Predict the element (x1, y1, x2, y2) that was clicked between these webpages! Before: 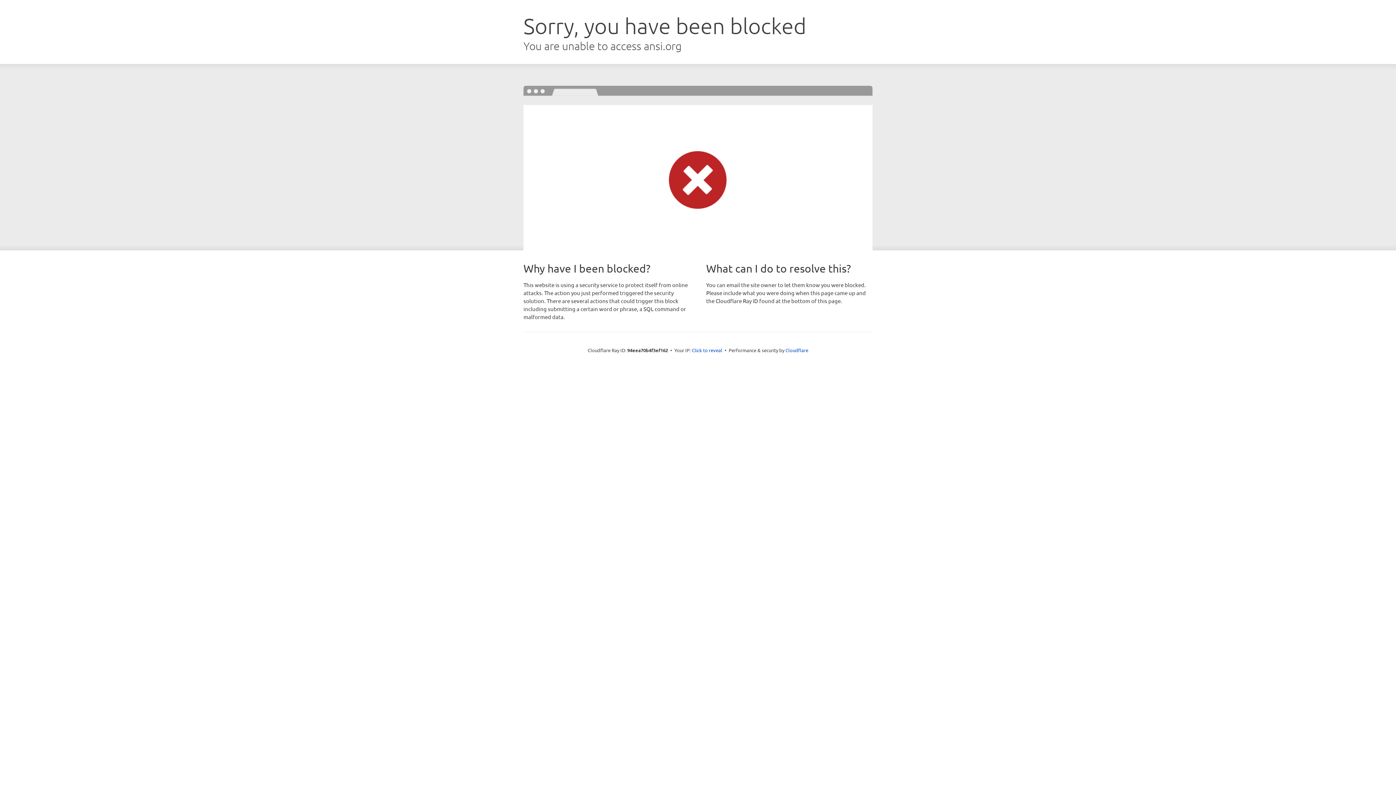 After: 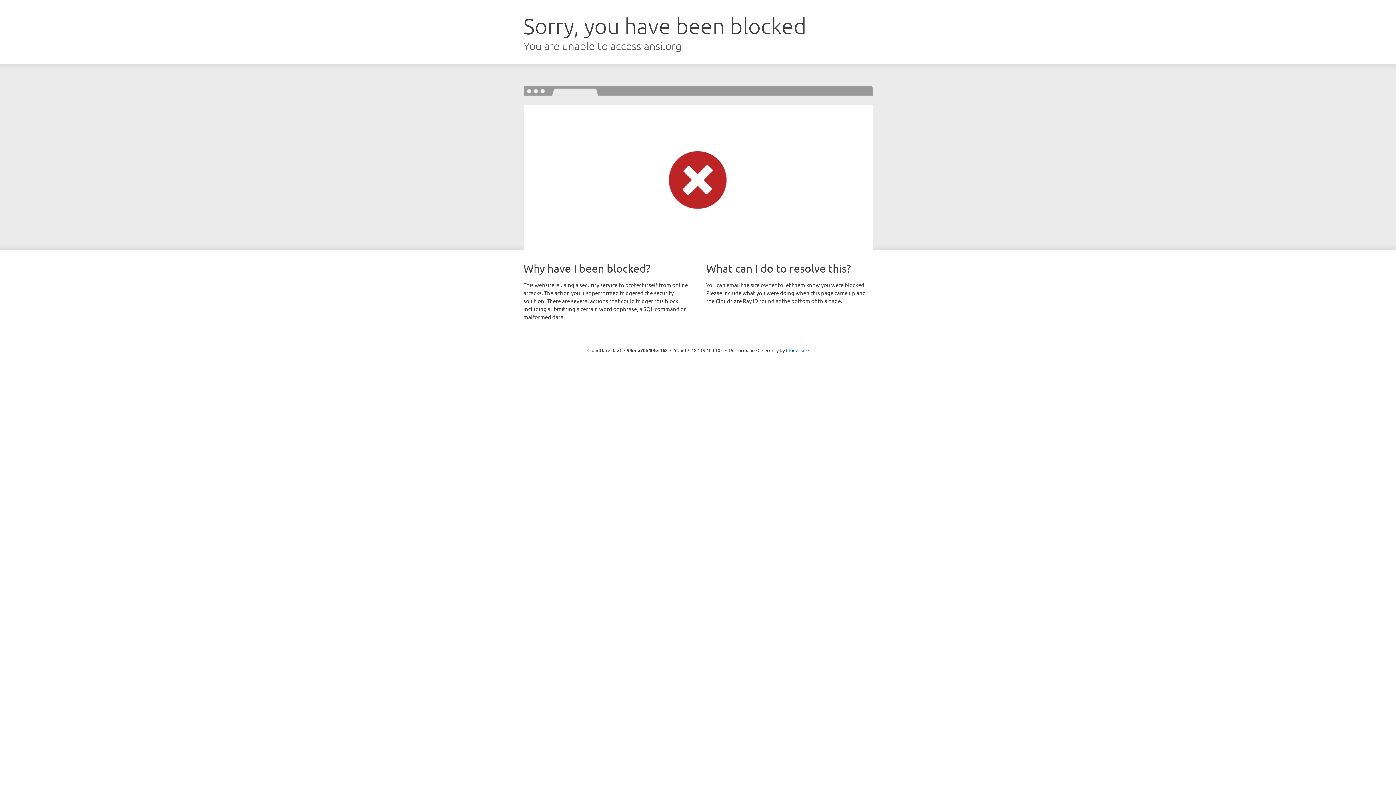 Action: label: Click to reveal bbox: (692, 346, 722, 353)